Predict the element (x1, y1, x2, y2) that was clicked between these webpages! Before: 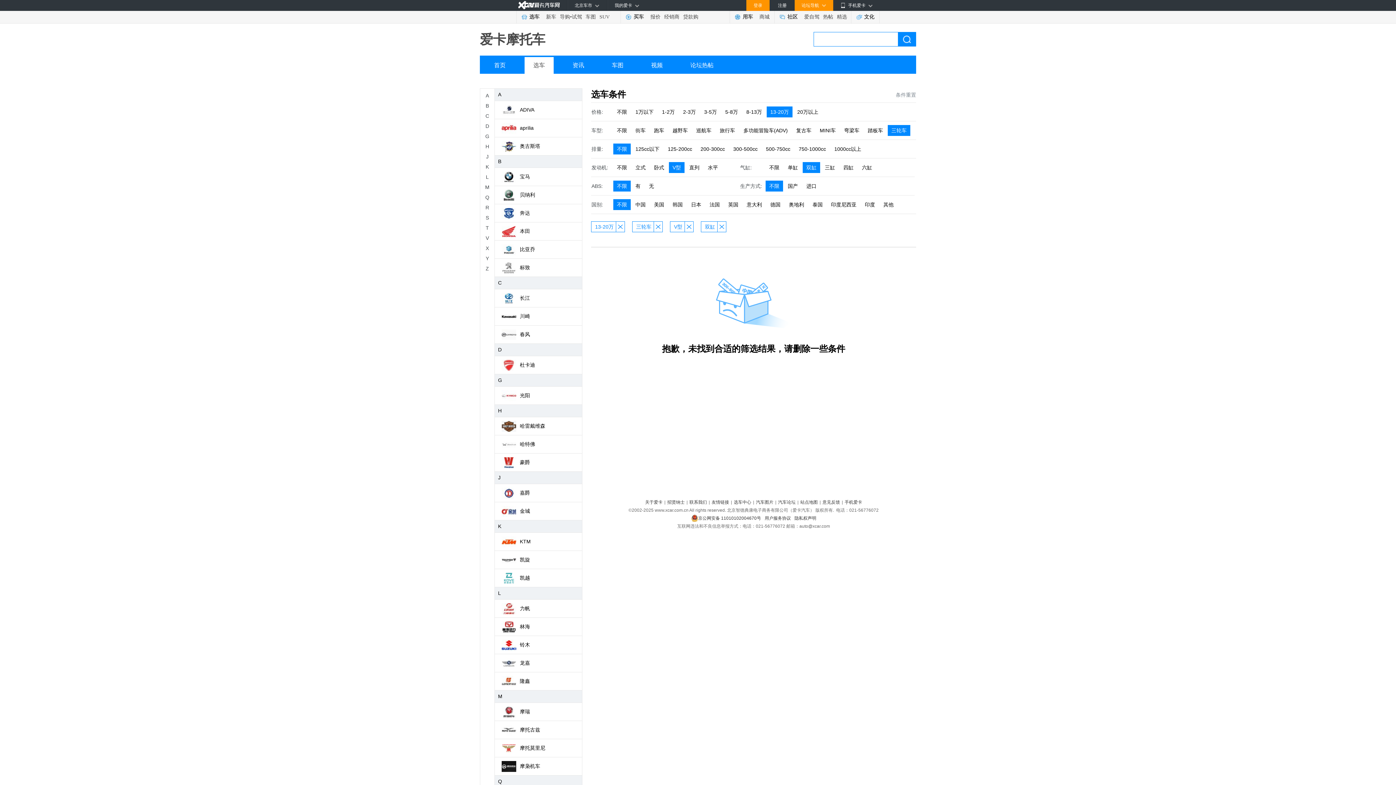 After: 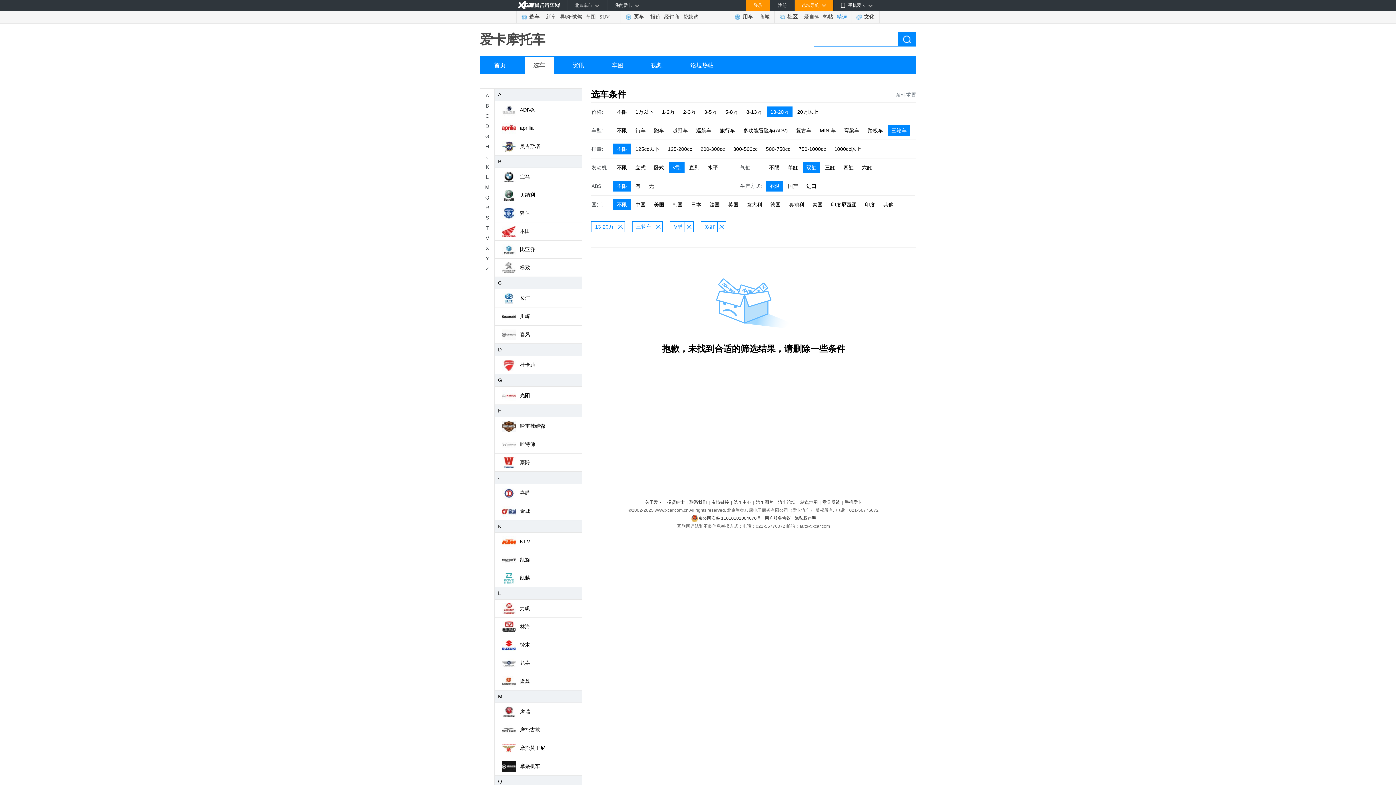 Action: label: 精选 bbox: (837, 10, 847, 23)